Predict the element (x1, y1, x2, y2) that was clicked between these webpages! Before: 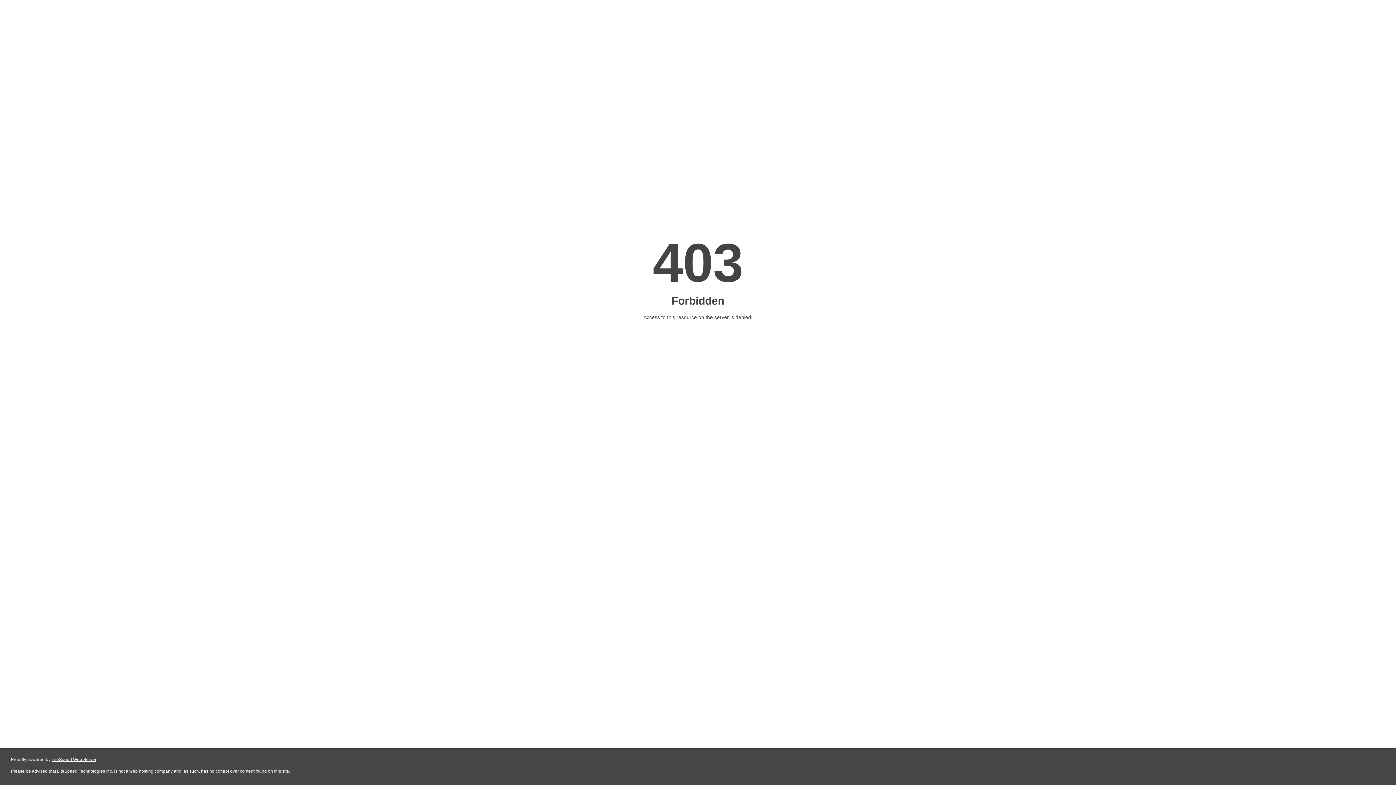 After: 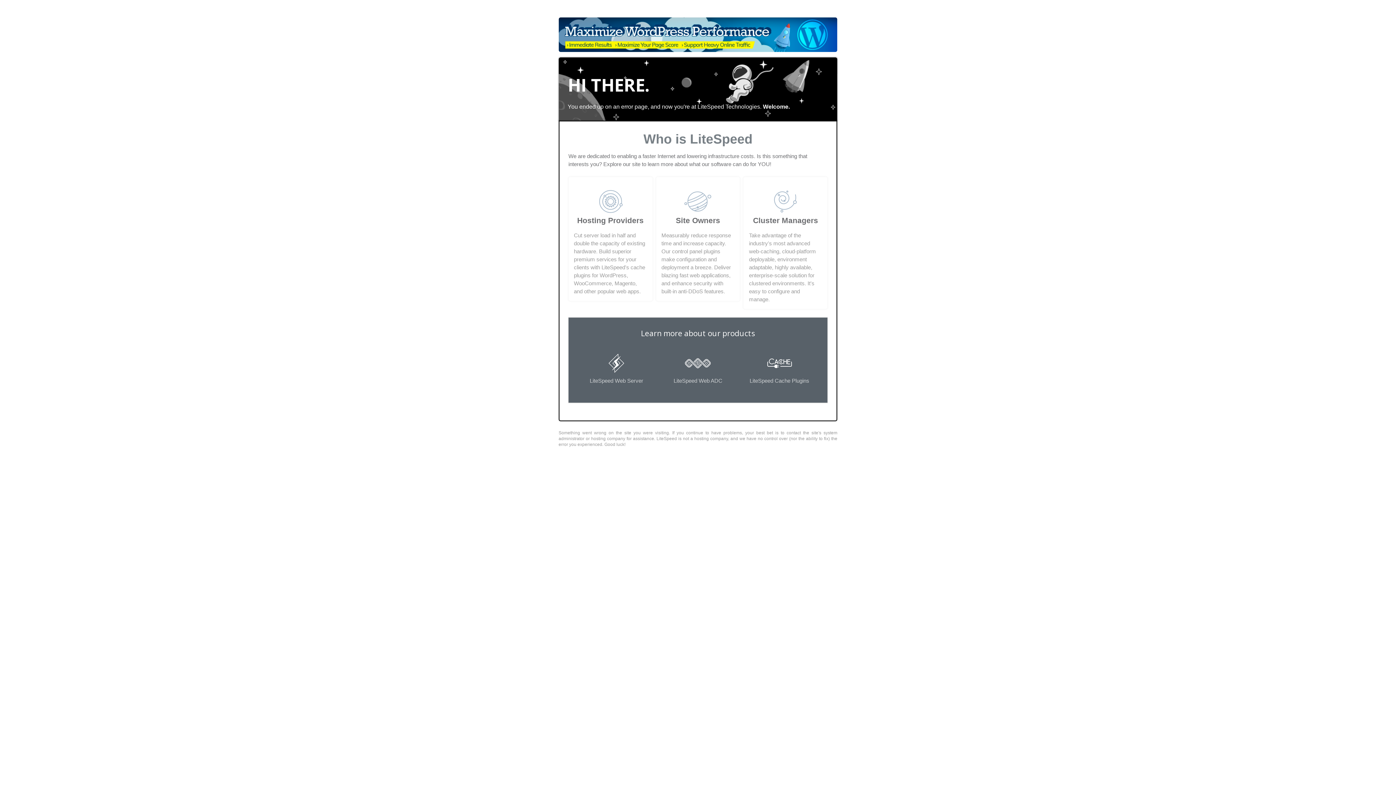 Action: bbox: (51, 757, 96, 762) label: LiteSpeed Web Server